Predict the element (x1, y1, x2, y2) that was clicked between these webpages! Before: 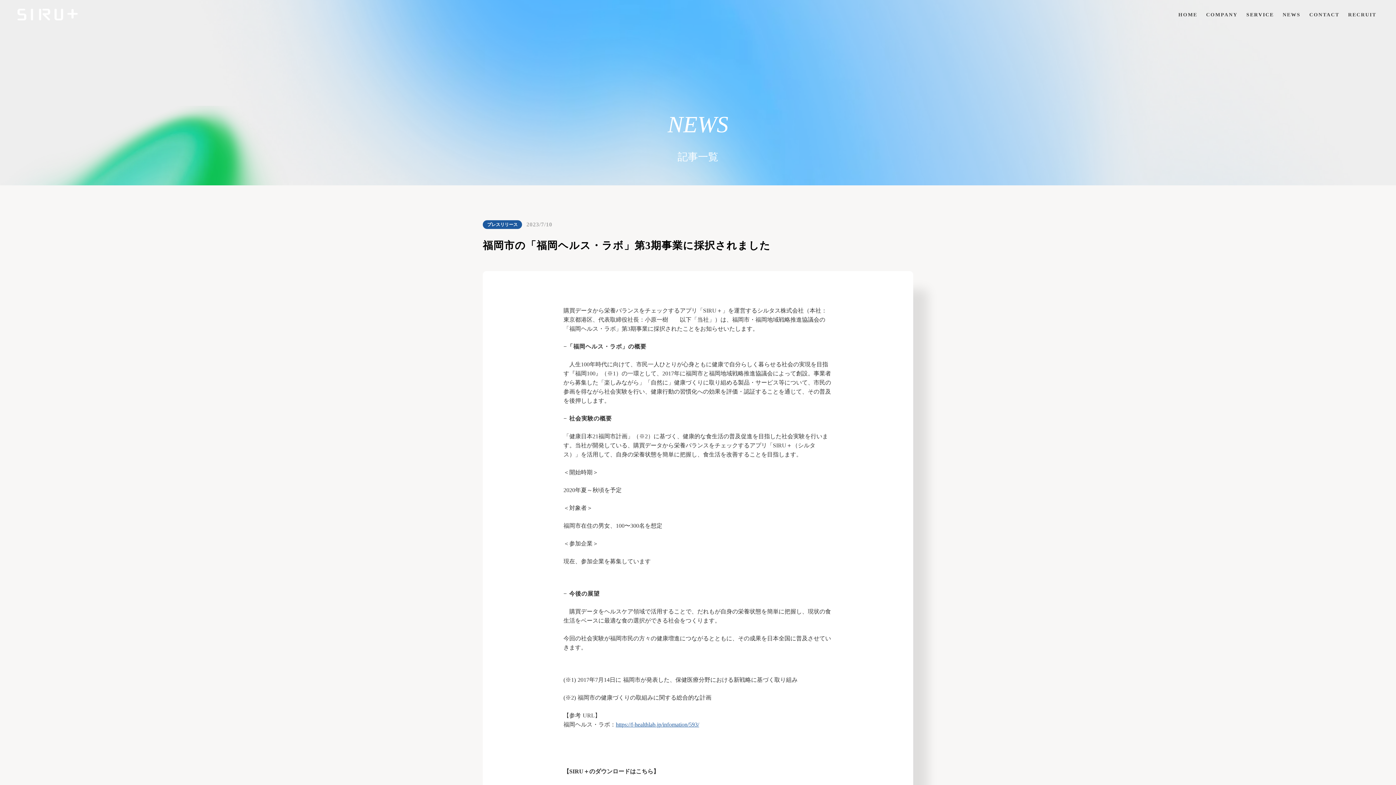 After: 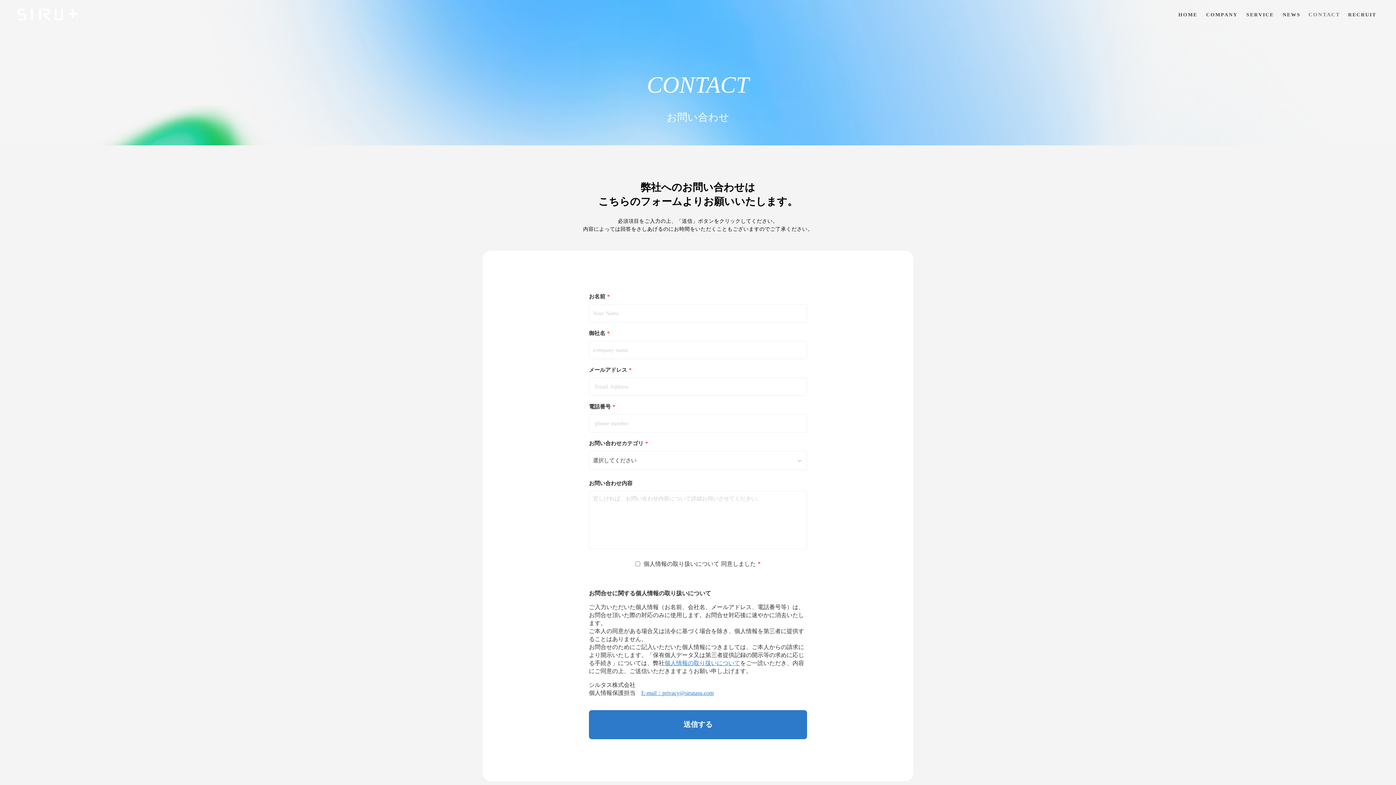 Action: label: CONTACT bbox: (1305, 11, 1344, 18)